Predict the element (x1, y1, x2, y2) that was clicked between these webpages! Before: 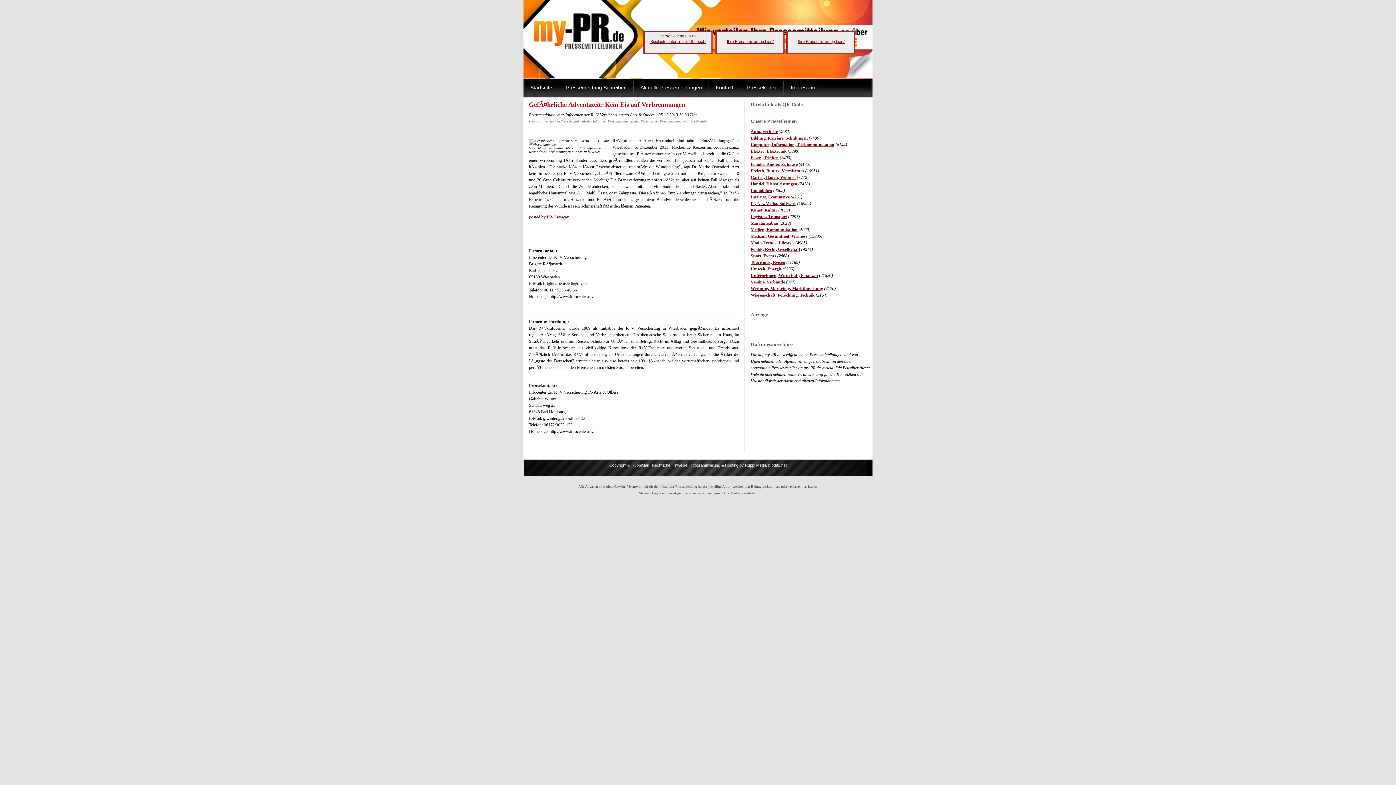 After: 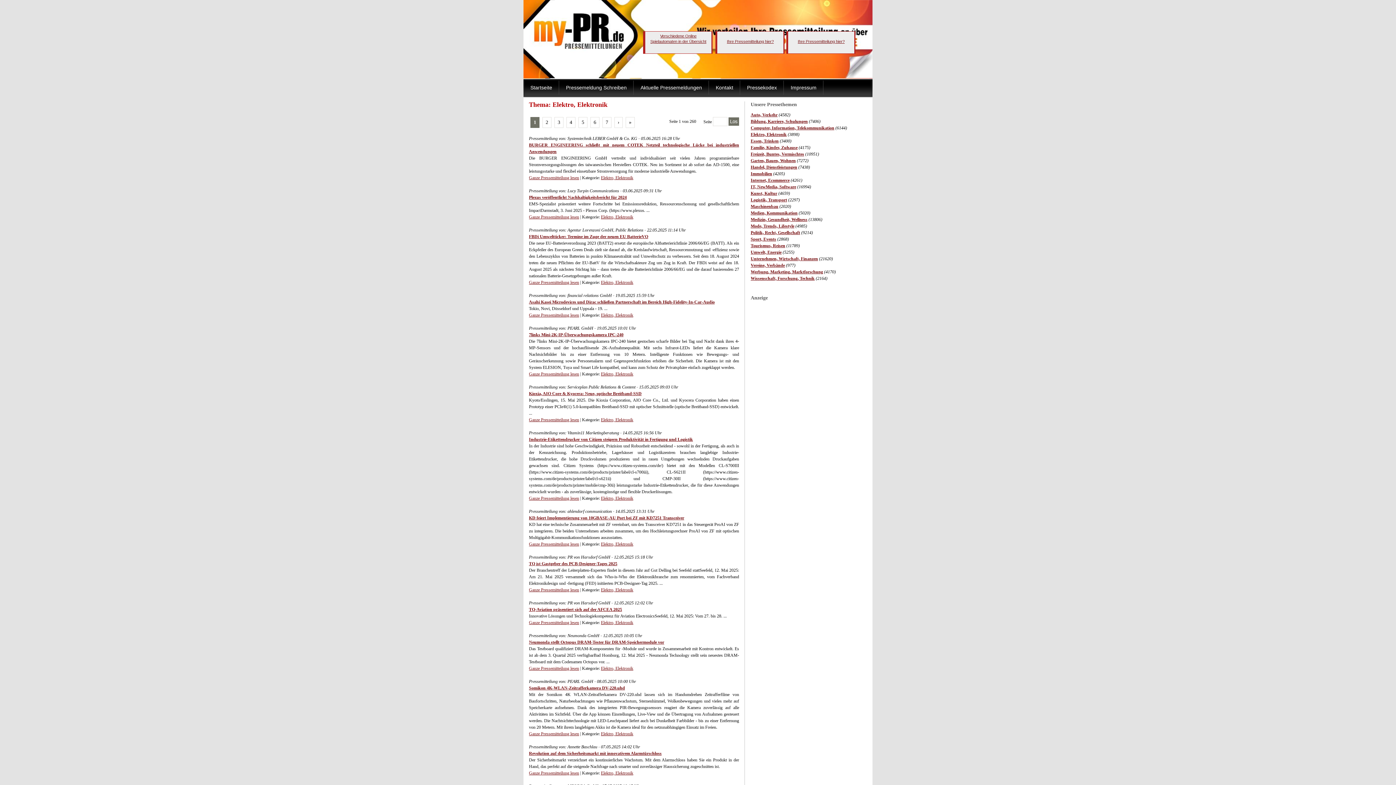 Action: bbox: (750, 148, 786, 153) label: Elektro, Elektronik